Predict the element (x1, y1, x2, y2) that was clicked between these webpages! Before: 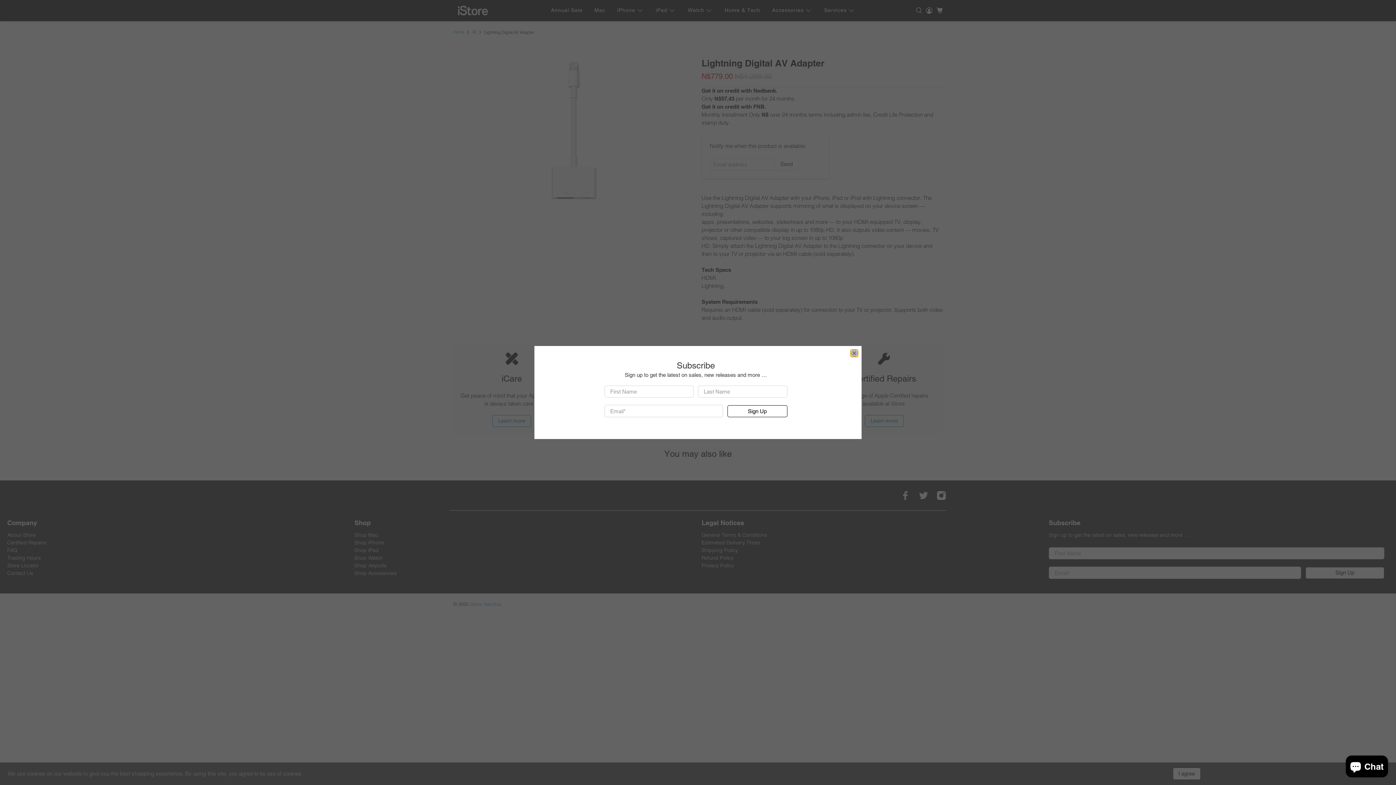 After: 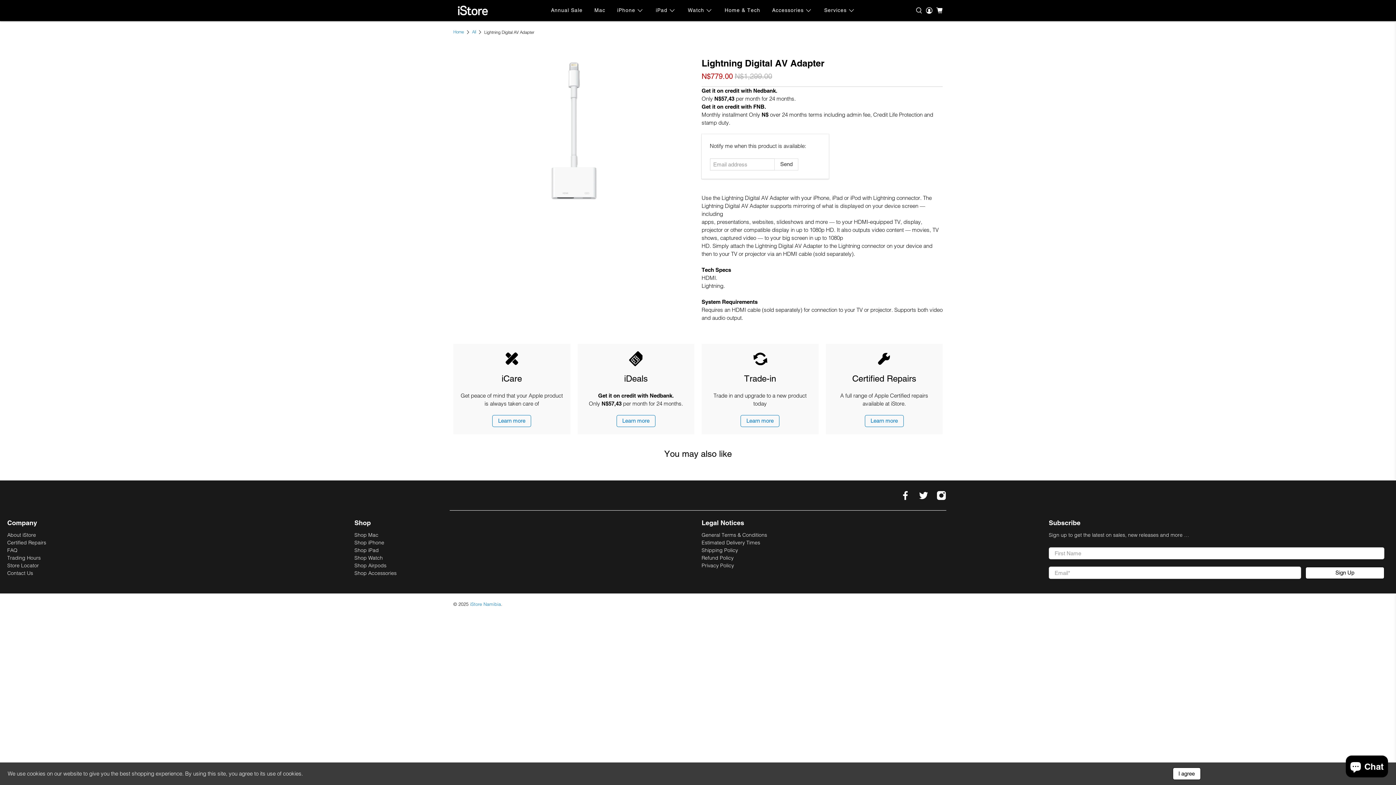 Action: bbox: (850, 349, 858, 357) label: close